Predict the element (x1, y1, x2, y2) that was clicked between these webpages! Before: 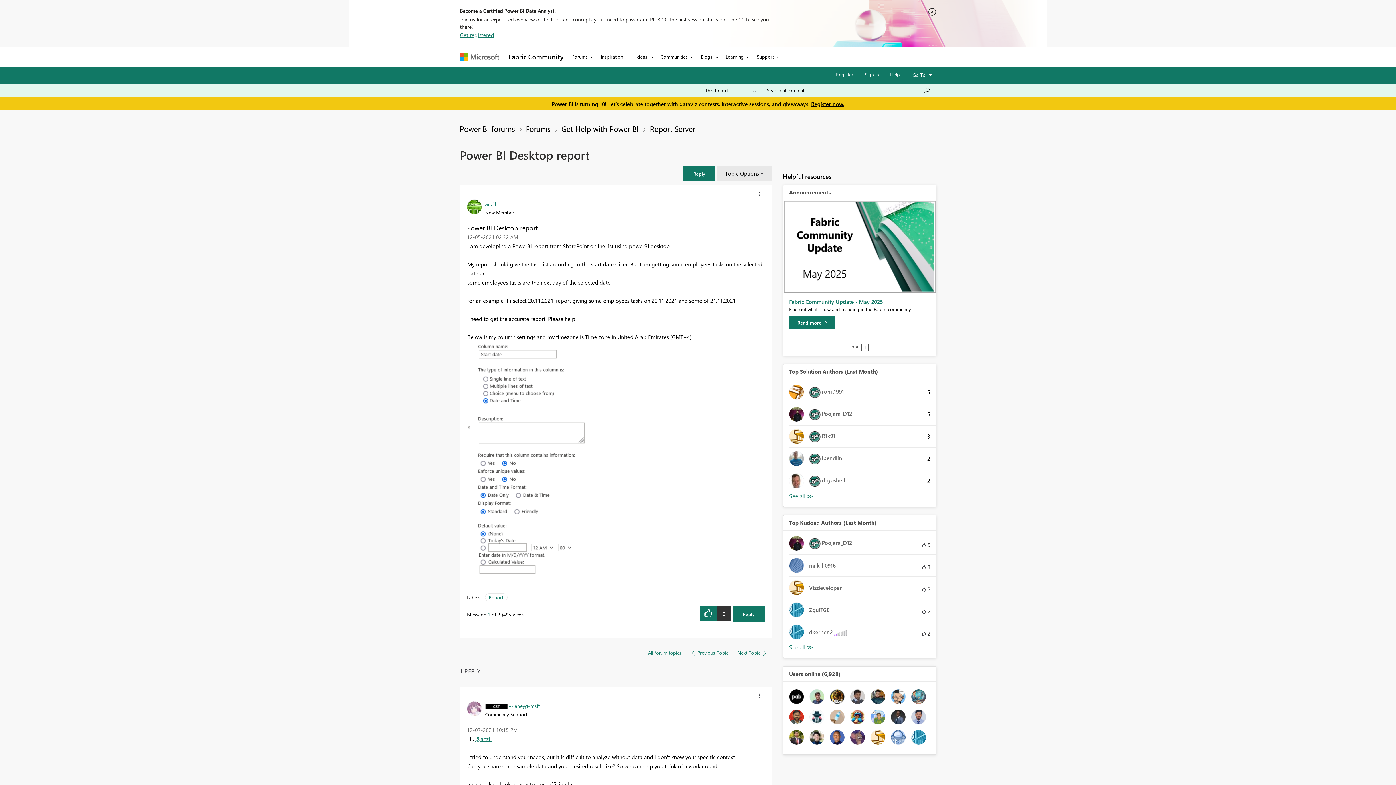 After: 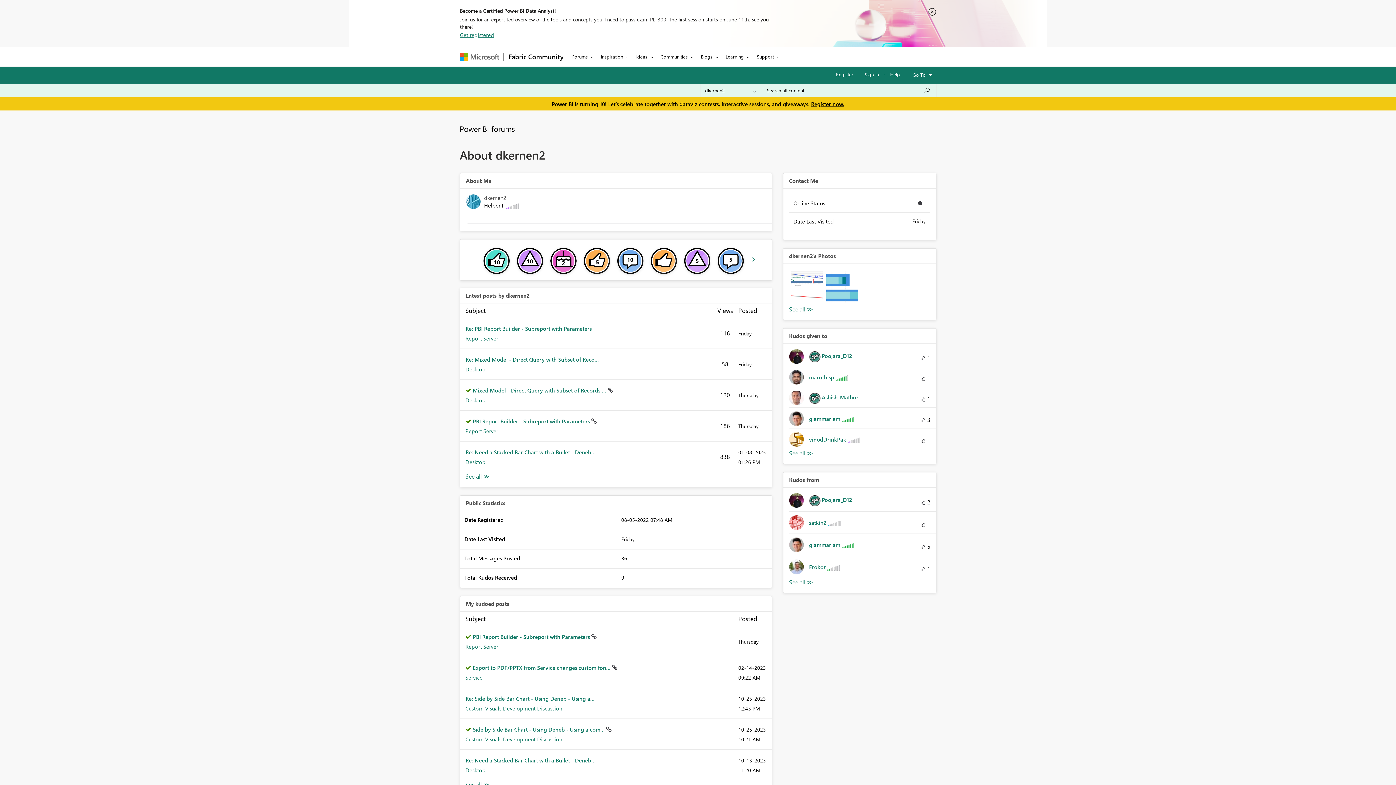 Action: label: 	
dkernen2  bbox: (789, 625, 852, 639)